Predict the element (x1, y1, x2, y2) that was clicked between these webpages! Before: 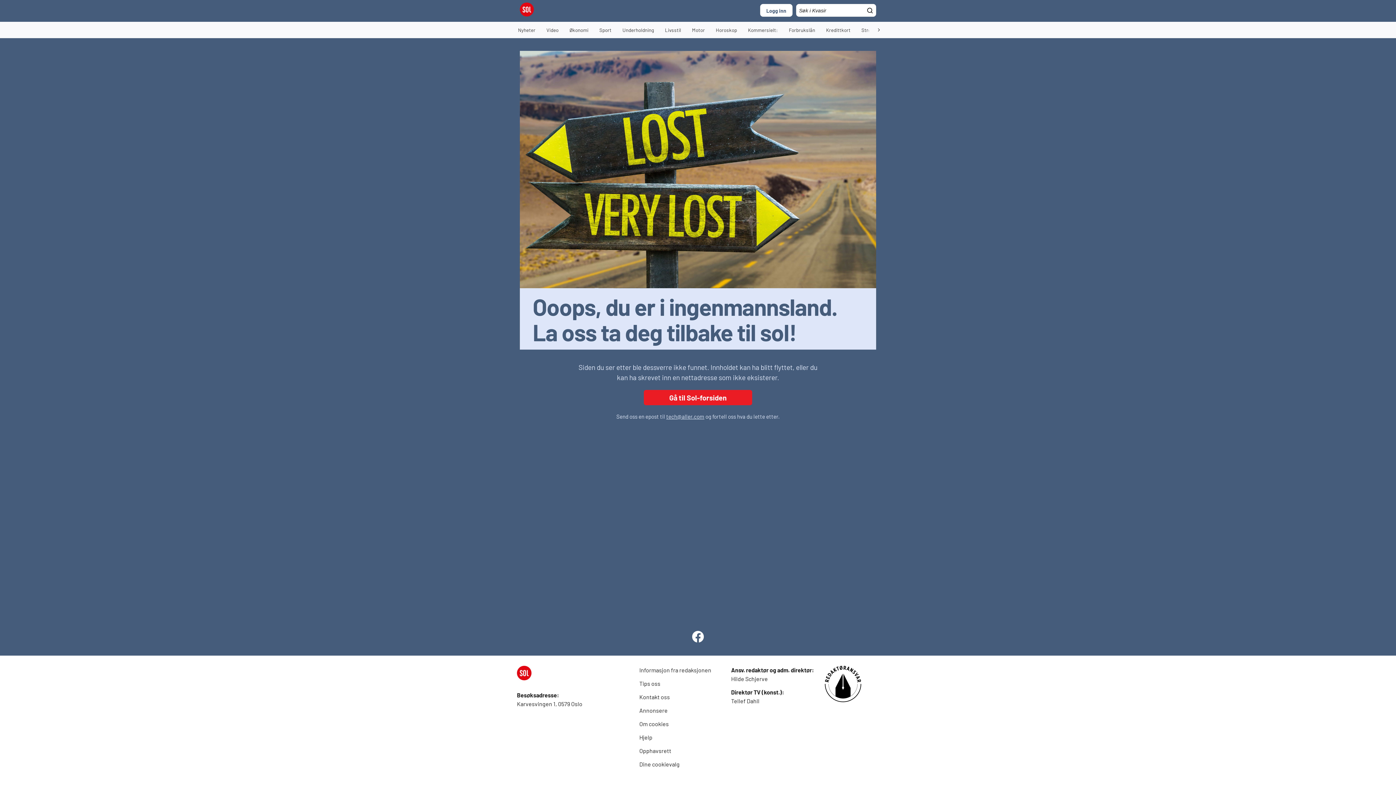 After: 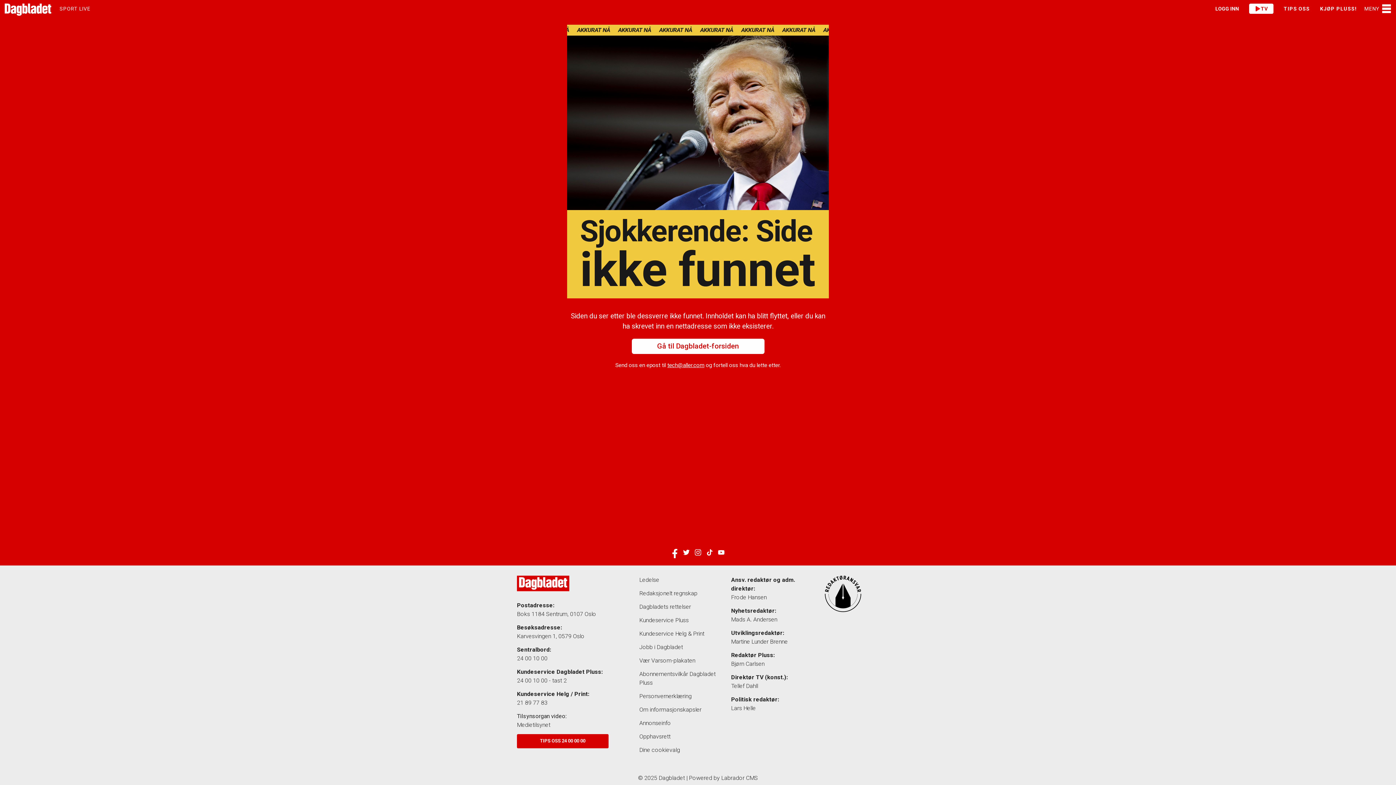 Action: bbox: (820, 21, 856, 39) label: Kredittkort